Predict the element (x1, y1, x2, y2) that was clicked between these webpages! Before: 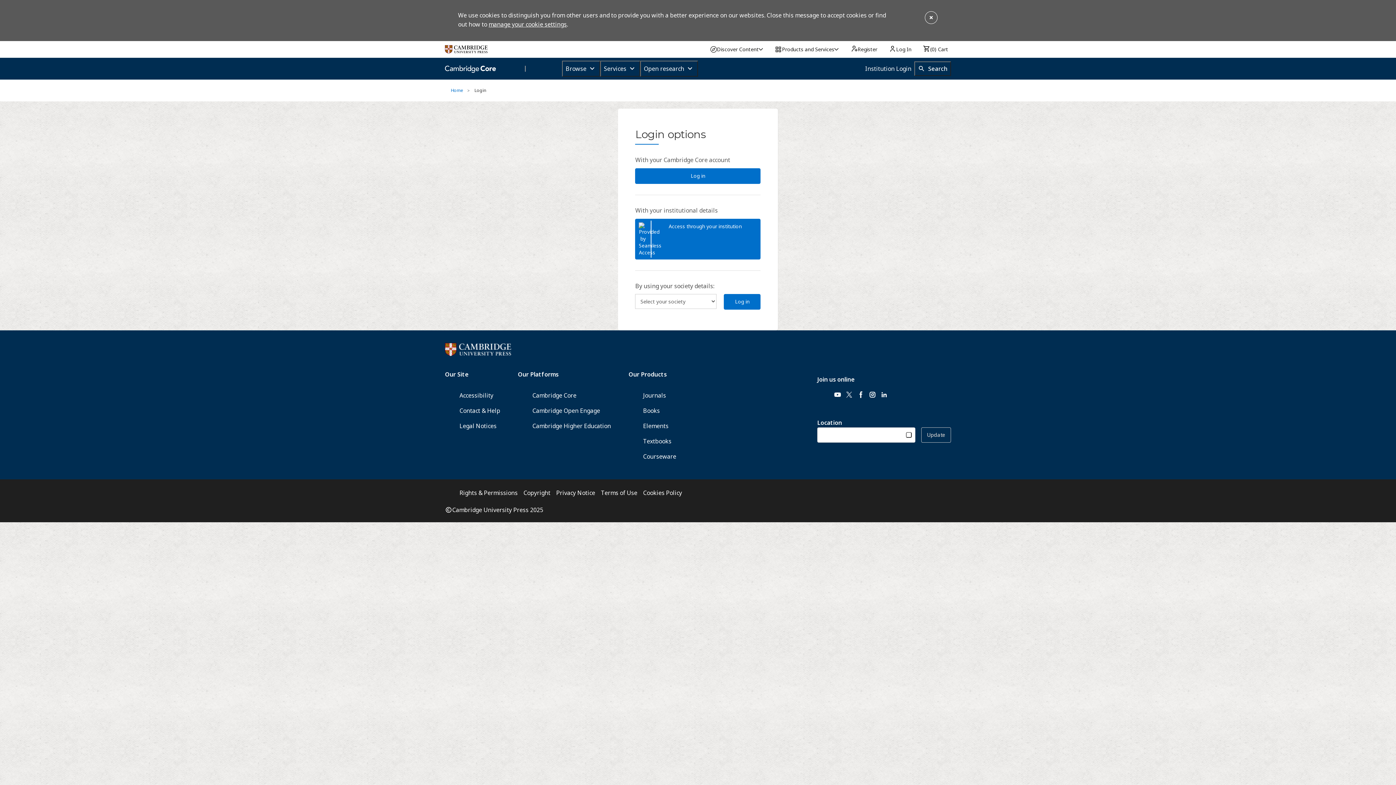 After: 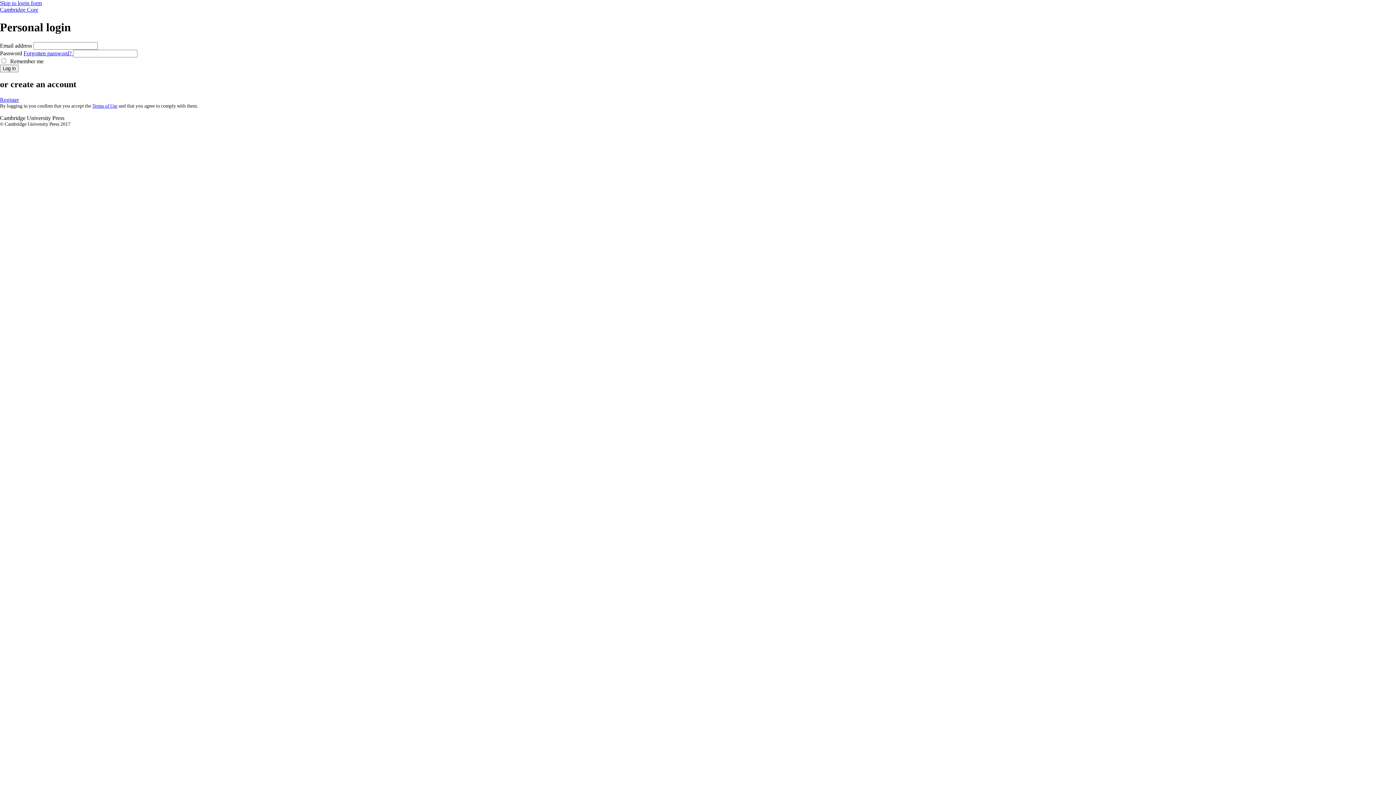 Action: label: Log in bbox: (724, 294, 760, 309)